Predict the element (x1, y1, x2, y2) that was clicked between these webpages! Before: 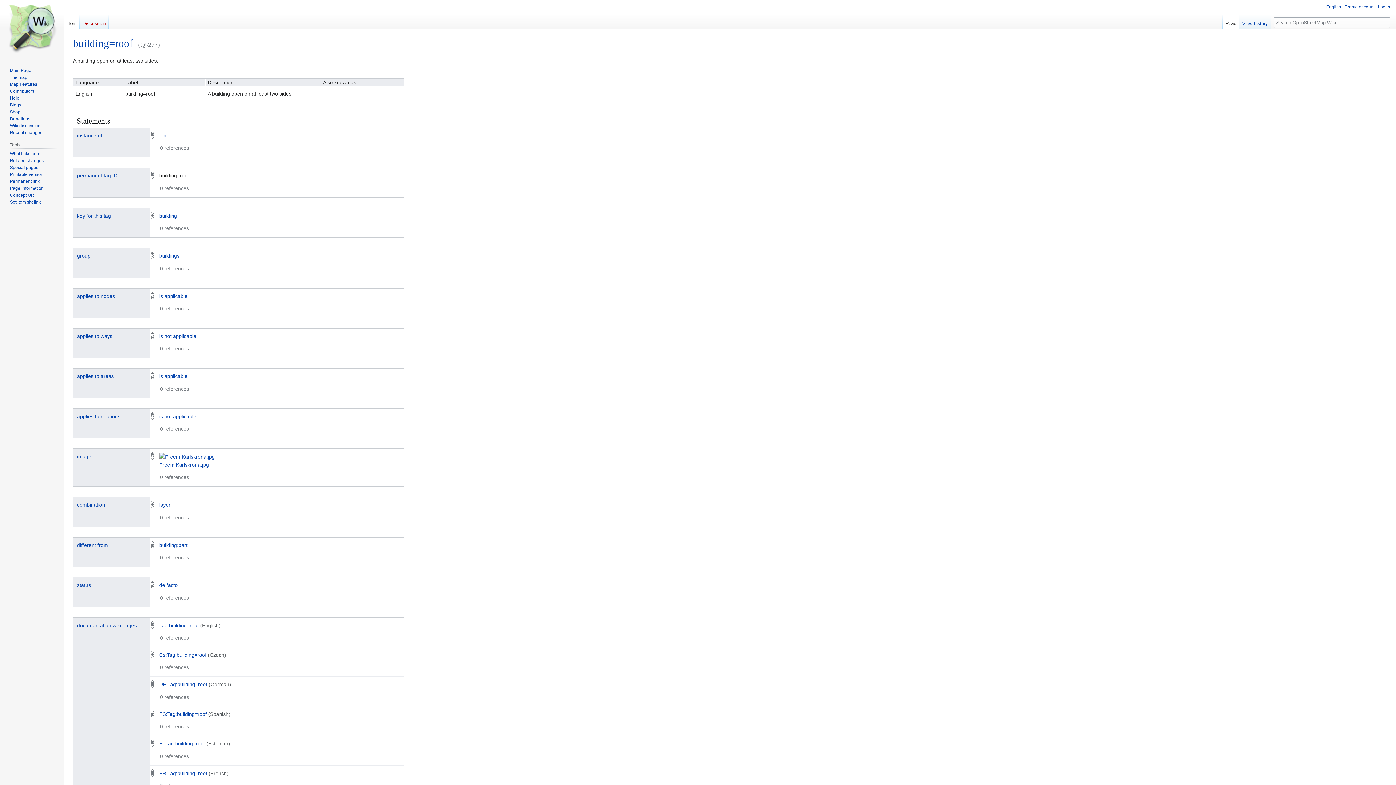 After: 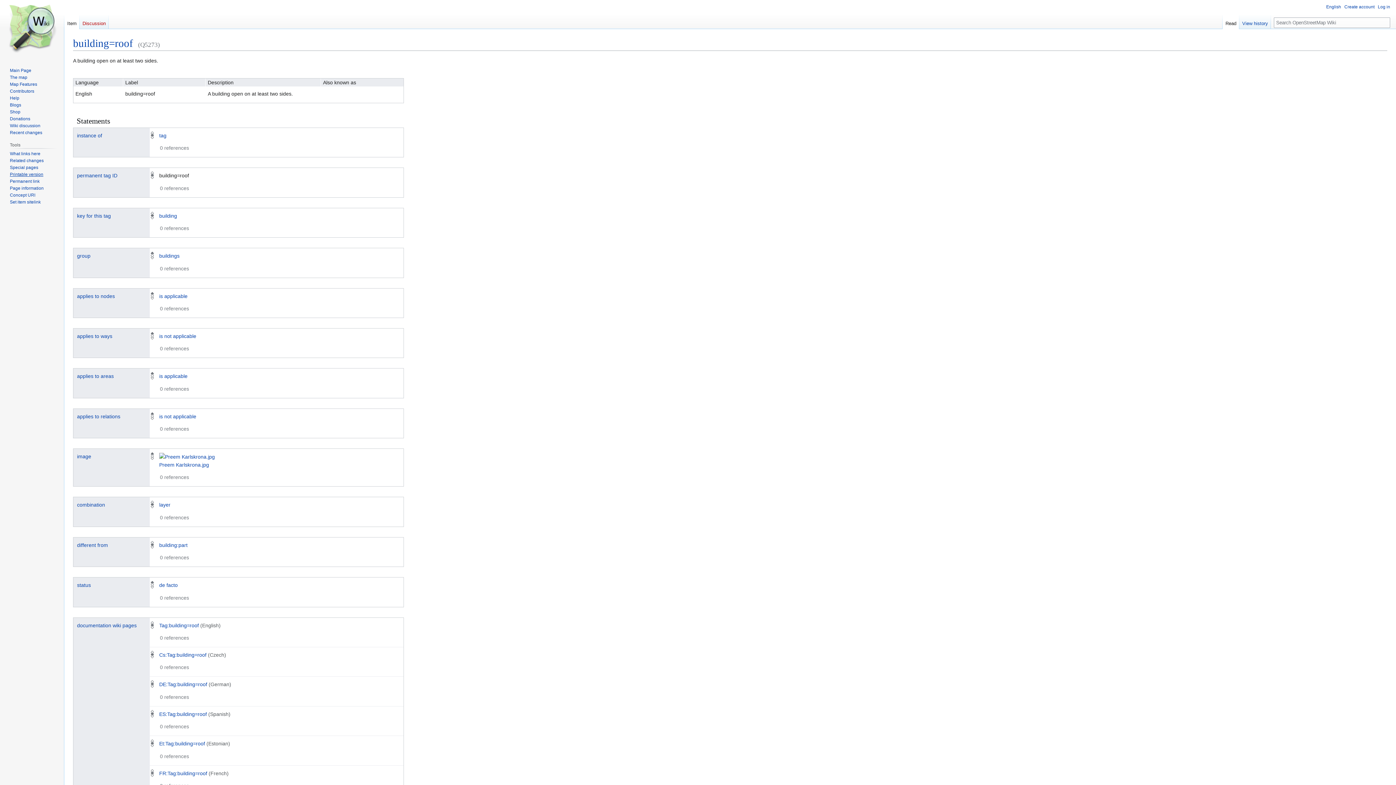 Action: label: Printable version bbox: (9, 171, 43, 176)